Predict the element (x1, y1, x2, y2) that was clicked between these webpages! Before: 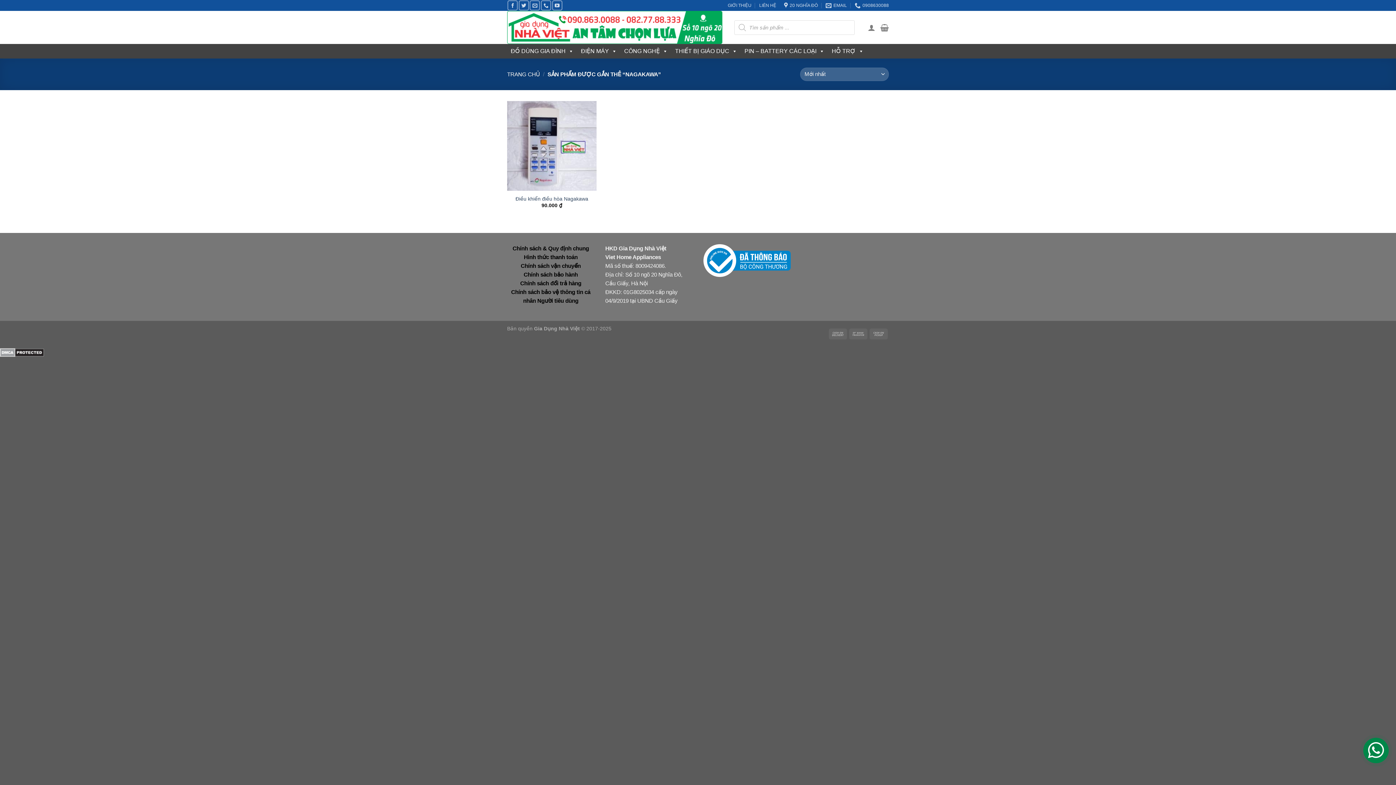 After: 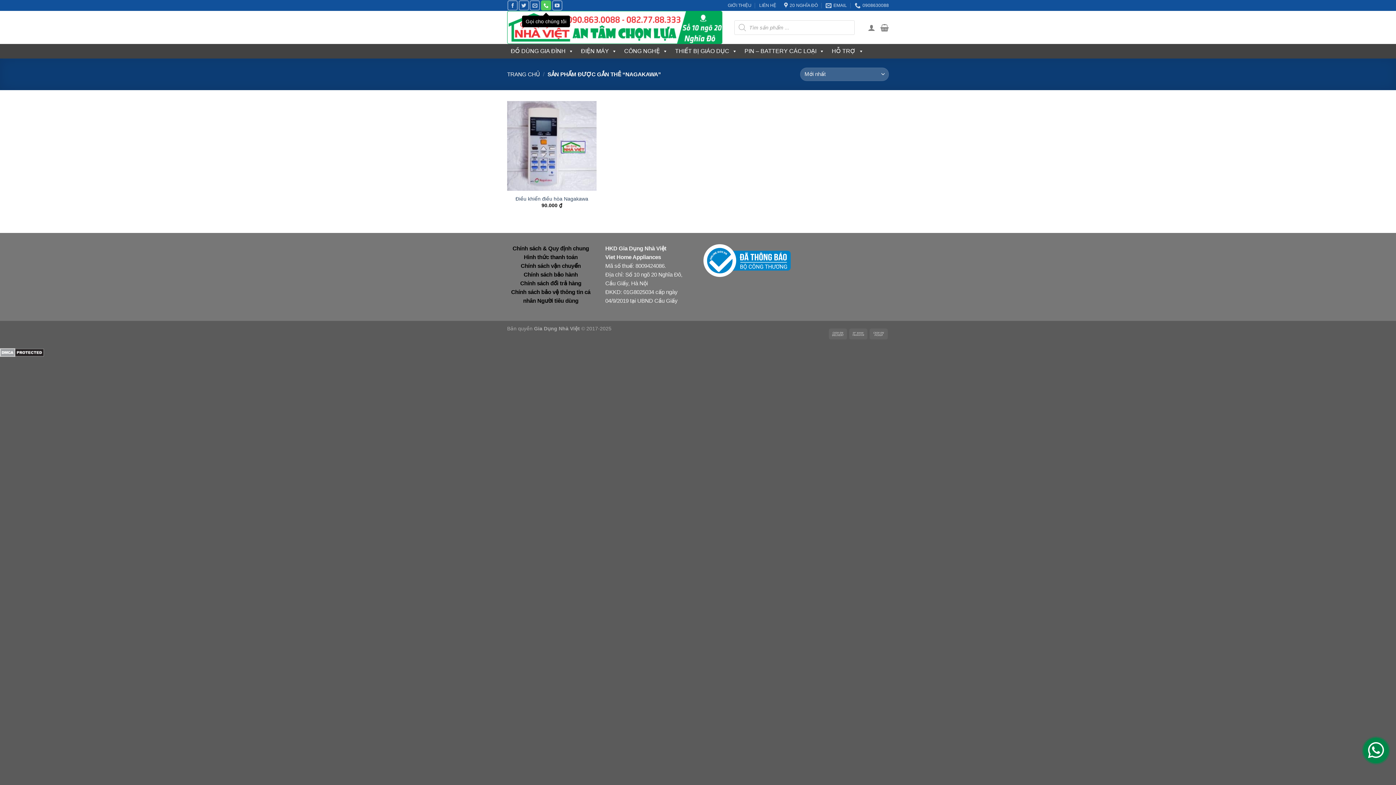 Action: bbox: (541, 0, 551, 10) label: Gọi cho chúng tôi